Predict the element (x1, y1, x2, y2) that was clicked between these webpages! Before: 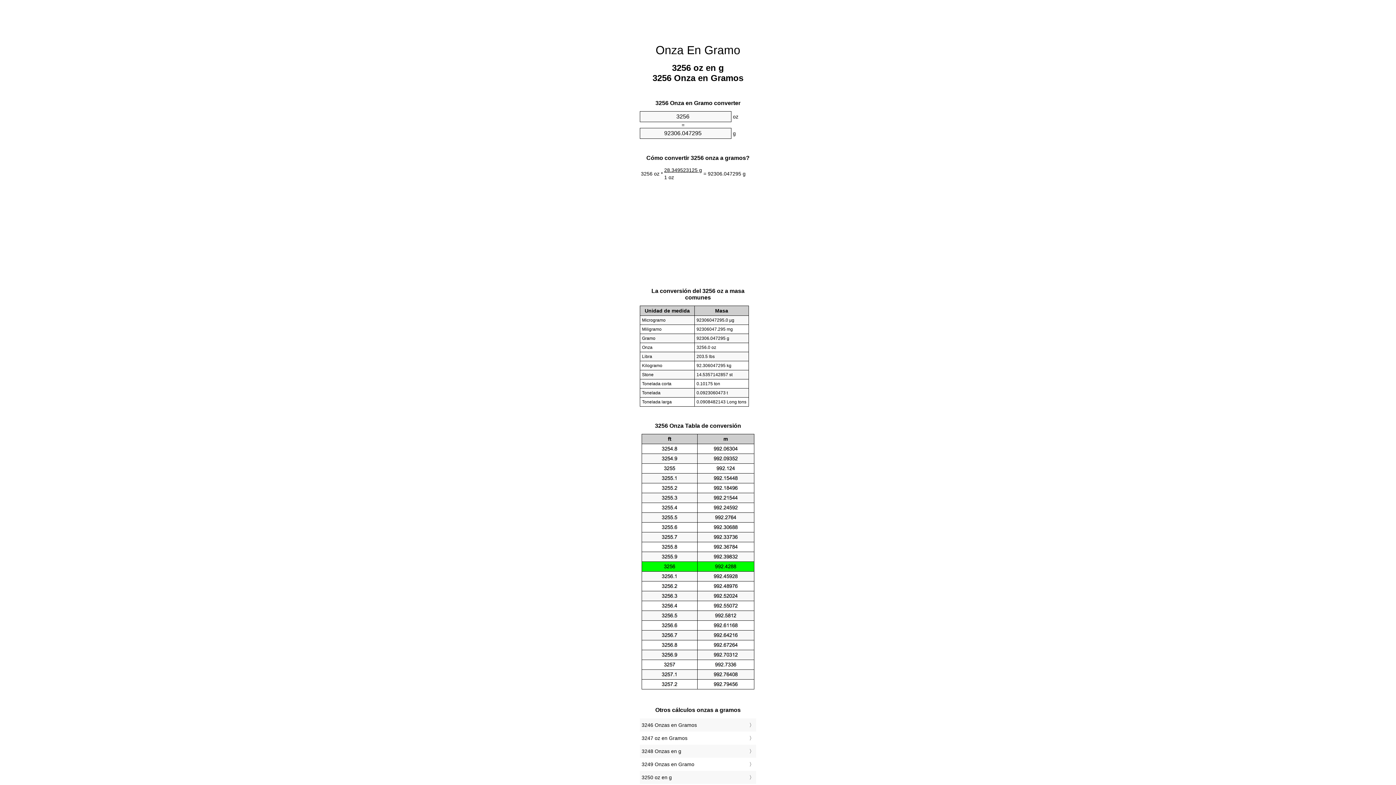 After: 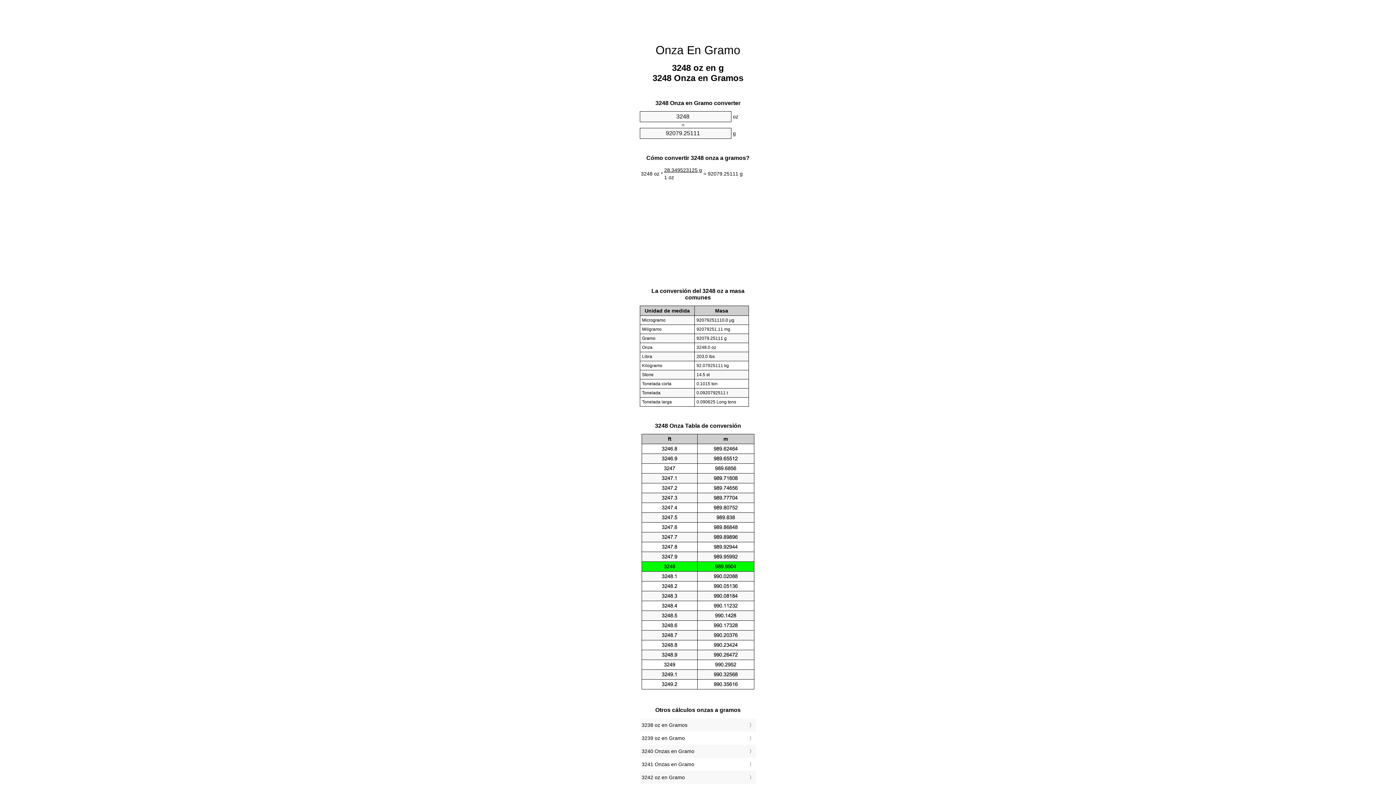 Action: bbox: (641, 747, 754, 756) label: 3248 Onzas en g